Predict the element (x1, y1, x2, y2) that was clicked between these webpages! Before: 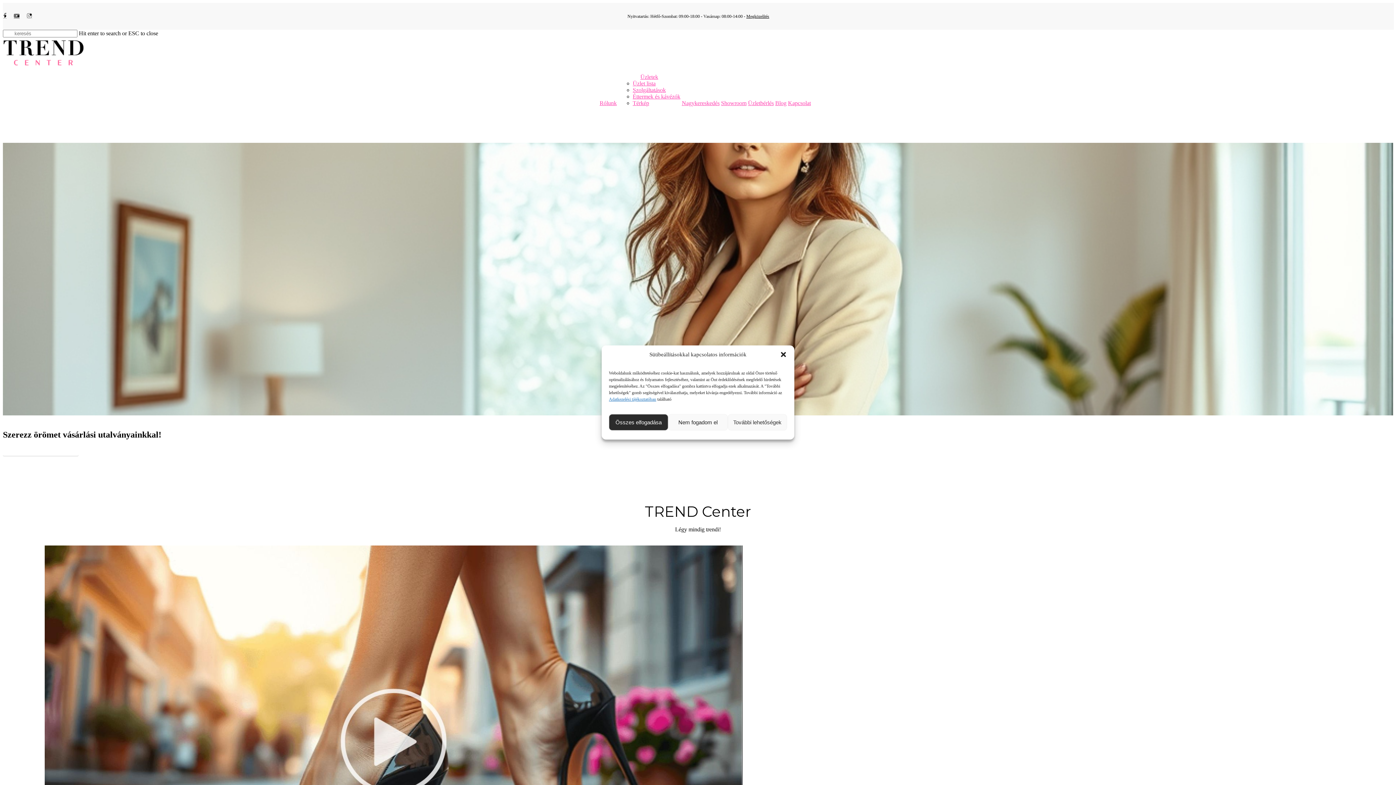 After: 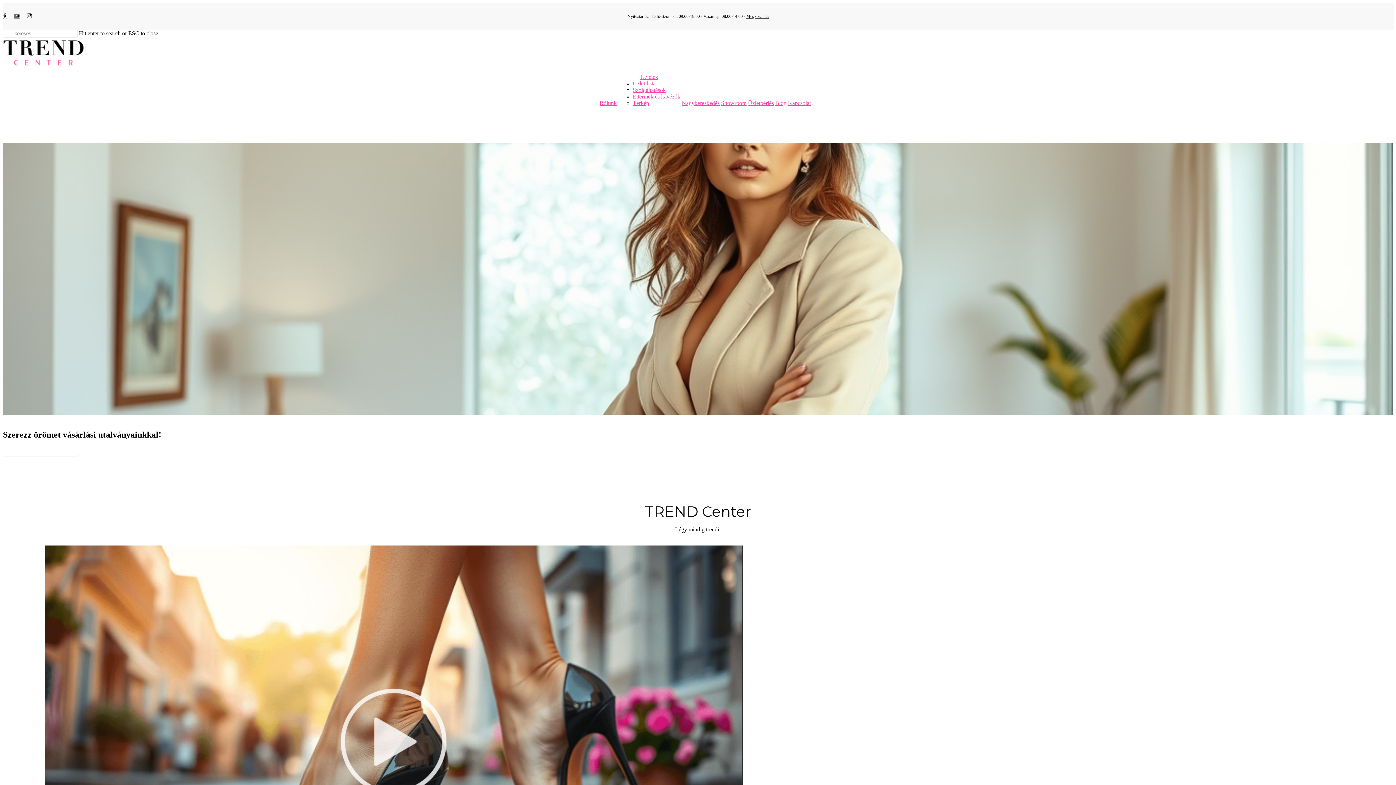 Action: label: Párbeszéd bezárása bbox: (779, 351, 787, 358)